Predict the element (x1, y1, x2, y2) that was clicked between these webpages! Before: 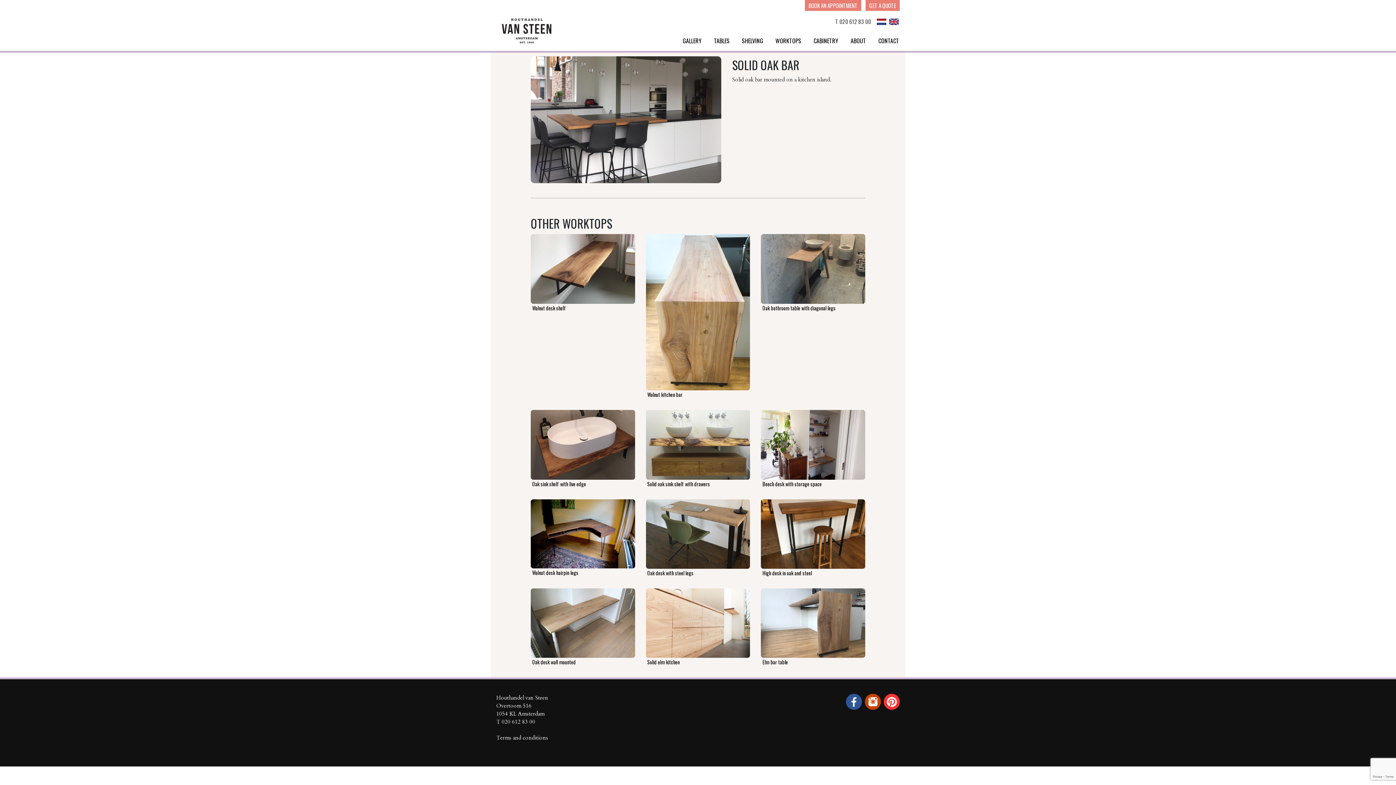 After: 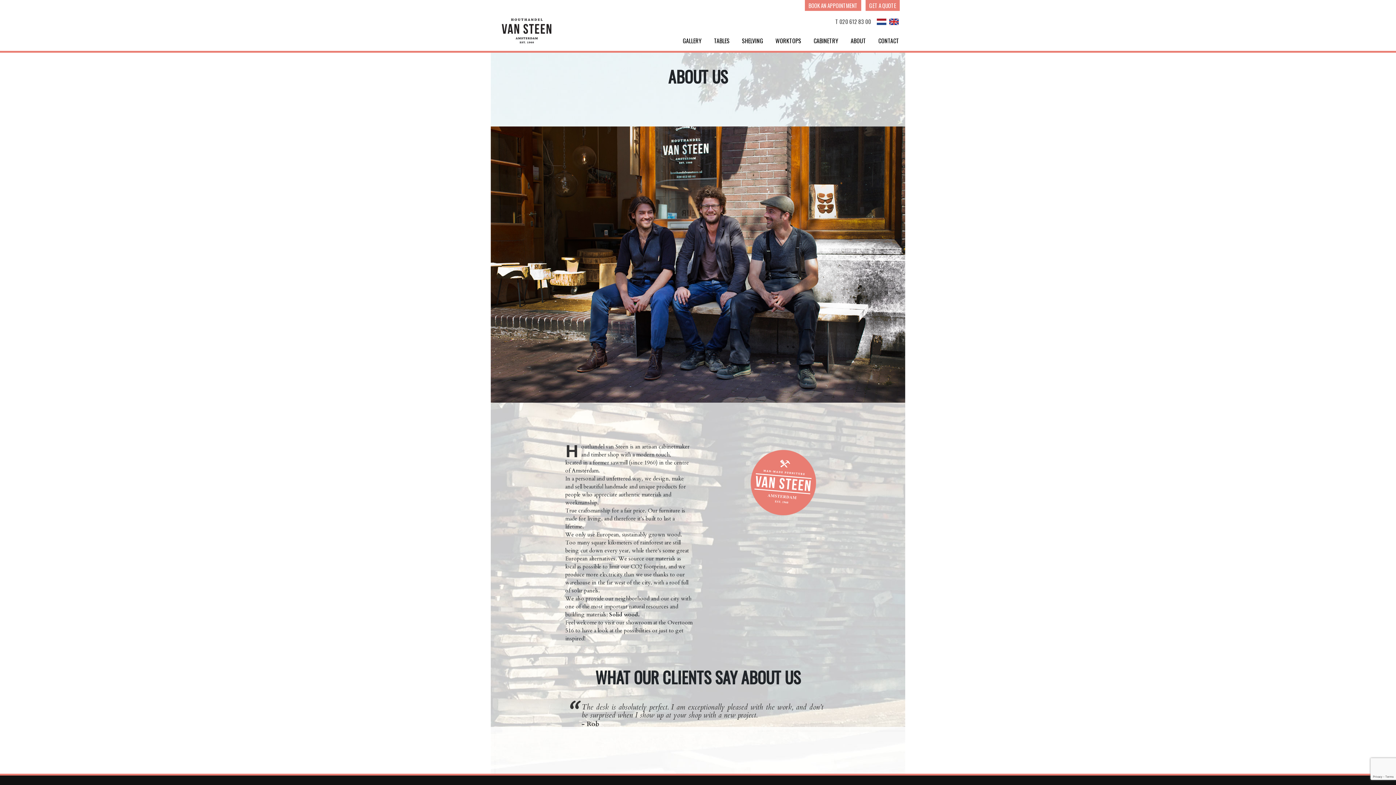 Action: bbox: (850, 35, 866, 50) label: ABOUT